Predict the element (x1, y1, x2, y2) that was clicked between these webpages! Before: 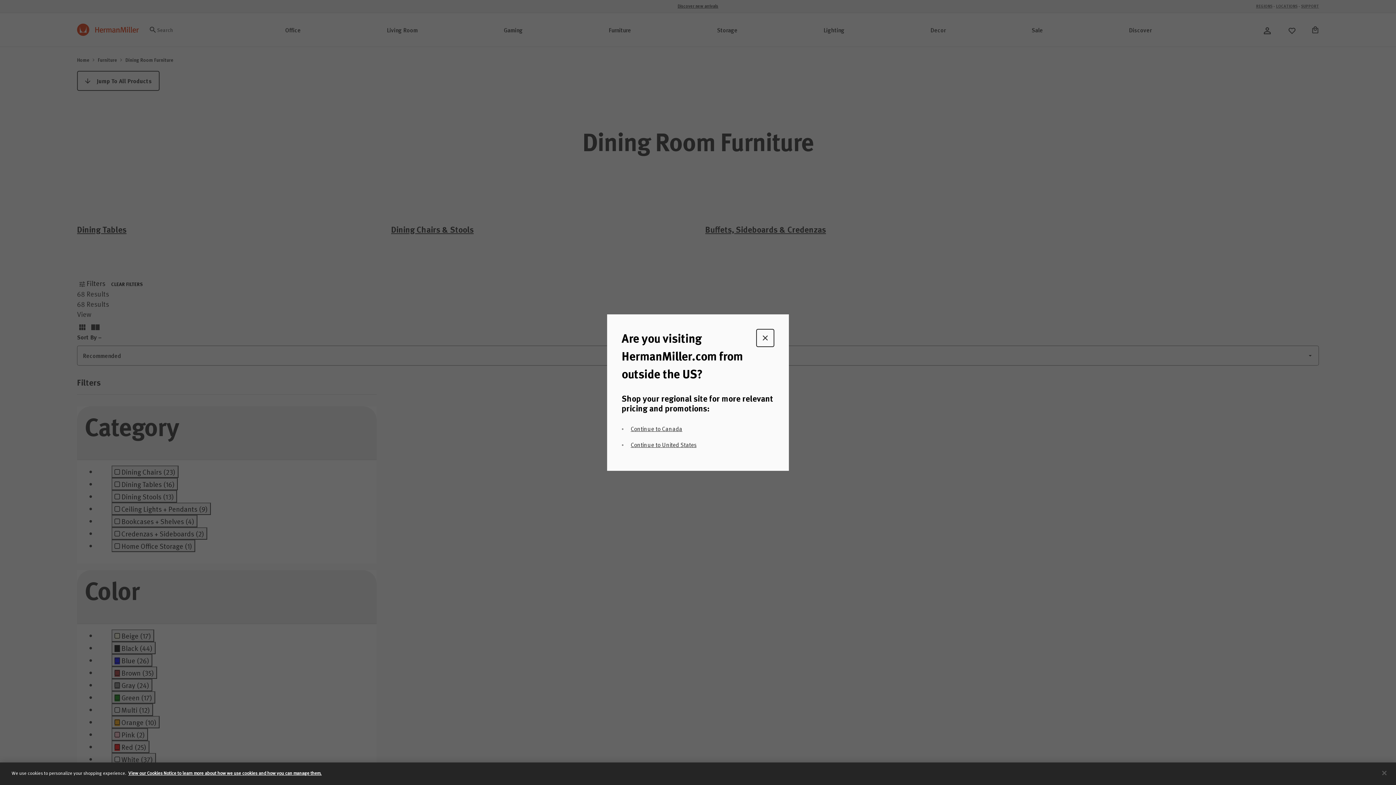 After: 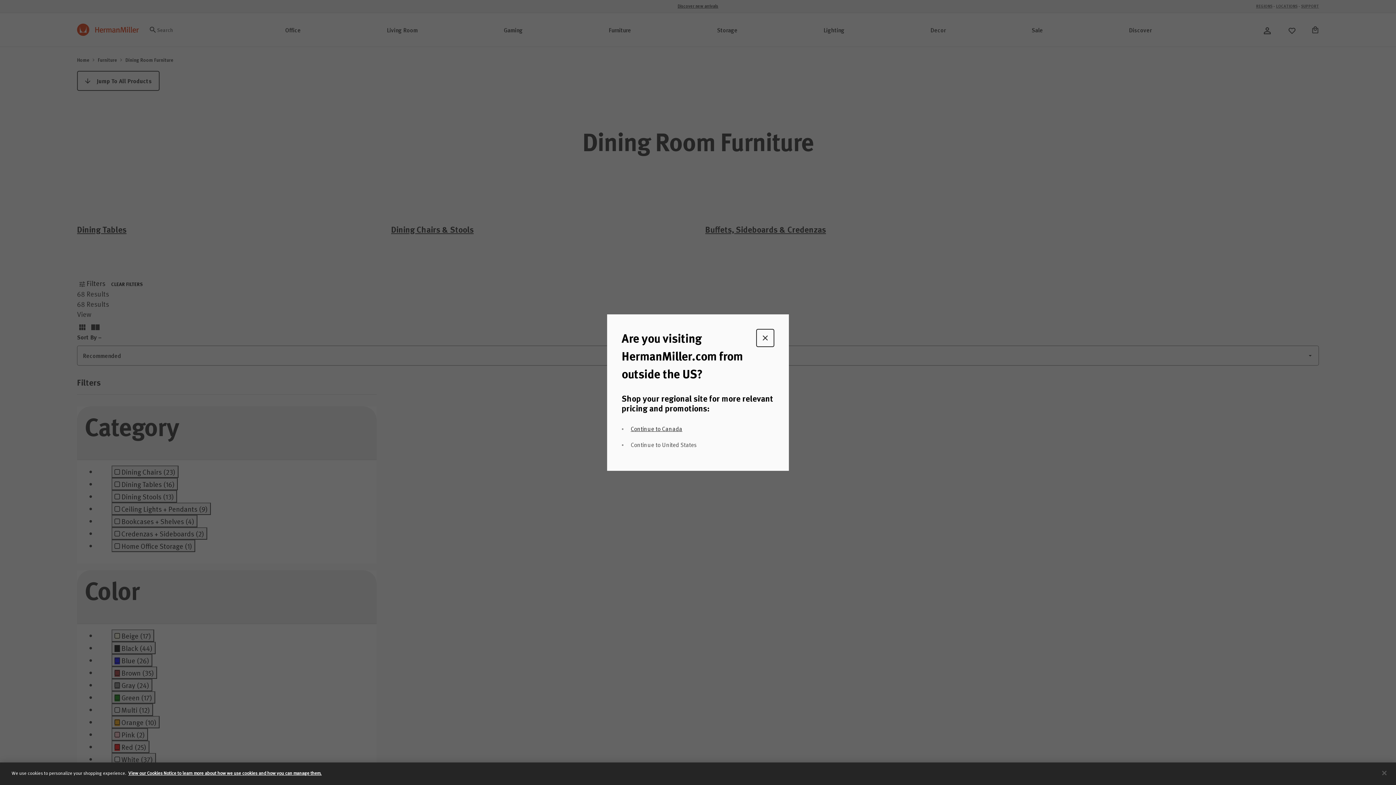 Action: label: Continue to United States bbox: (630, 440, 696, 448)